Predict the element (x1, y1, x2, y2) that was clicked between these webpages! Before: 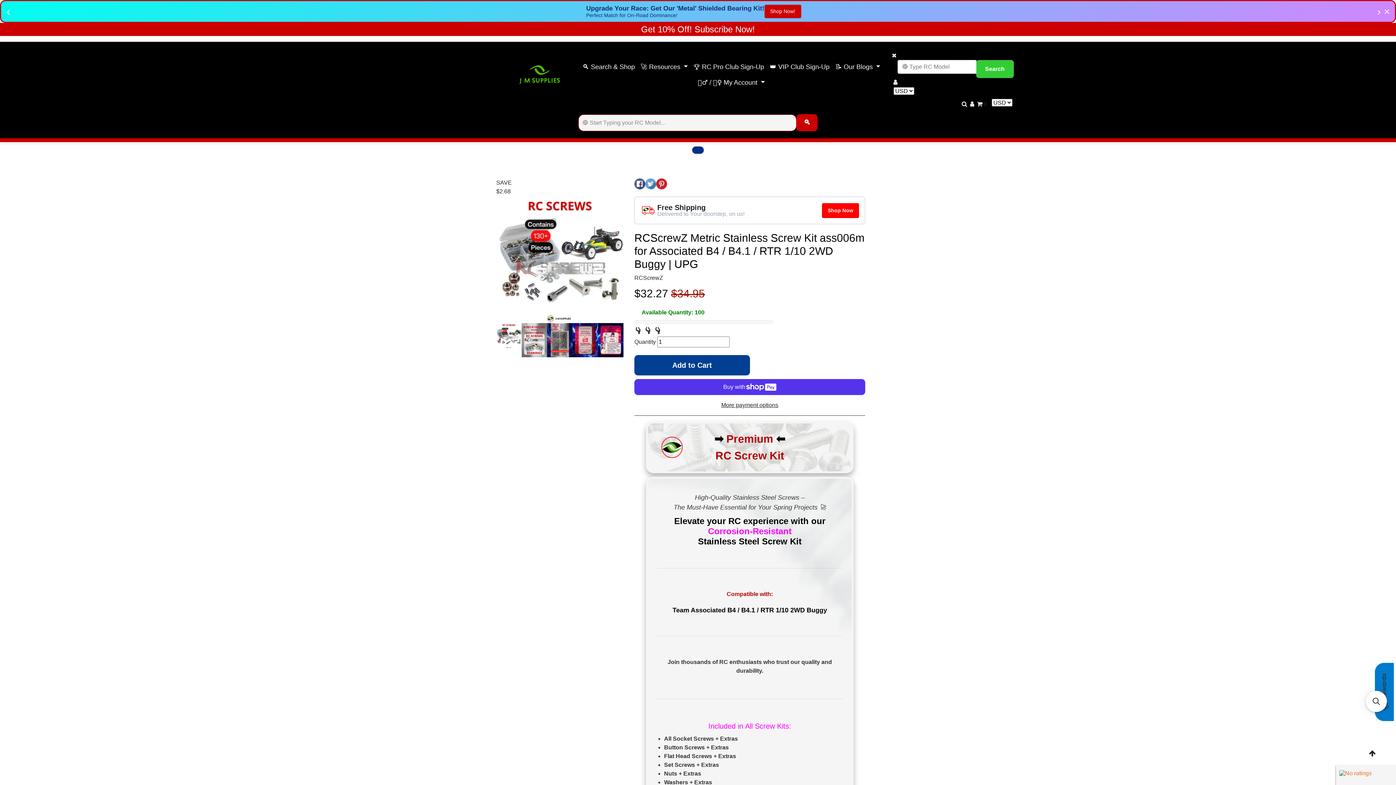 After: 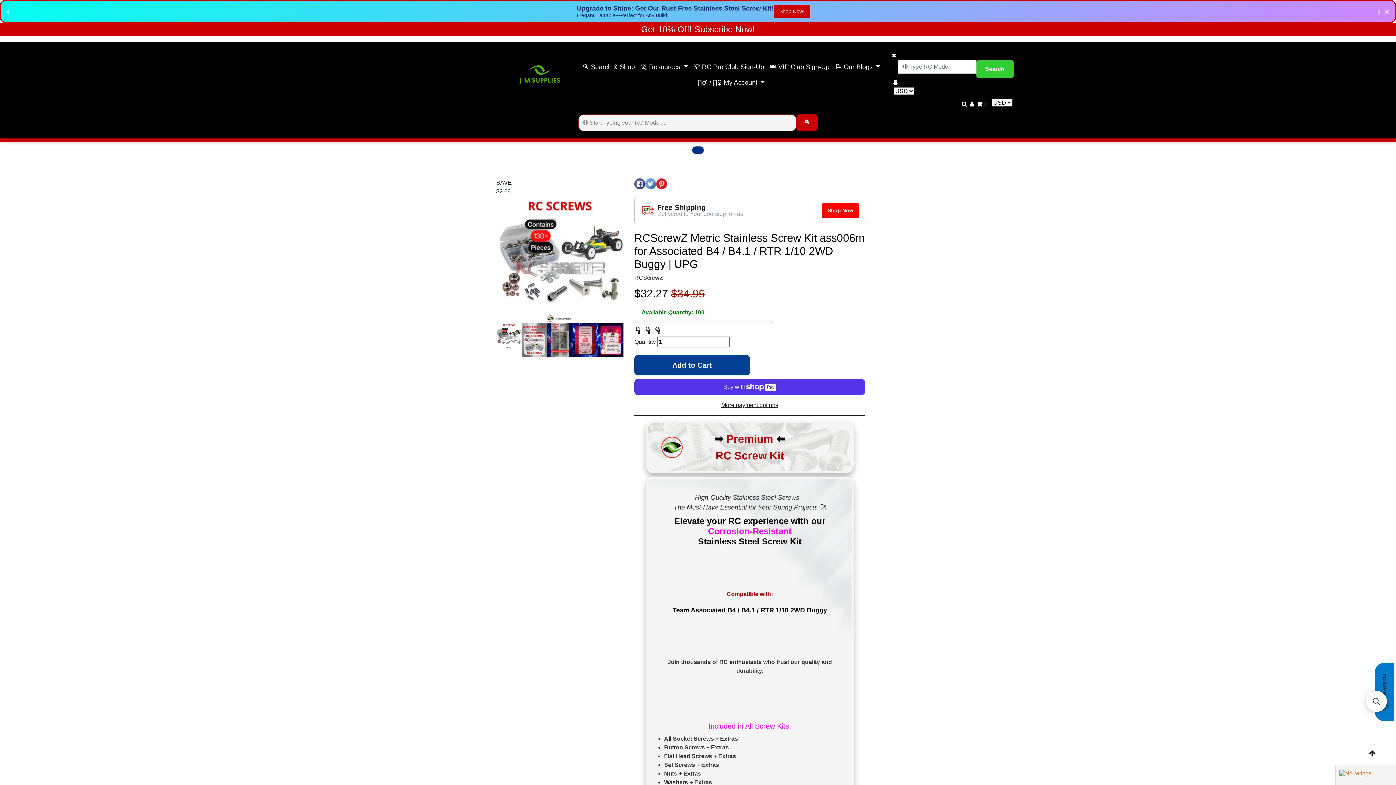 Action: bbox: (656, 180, 667, 186) label: Pin on Pinterest